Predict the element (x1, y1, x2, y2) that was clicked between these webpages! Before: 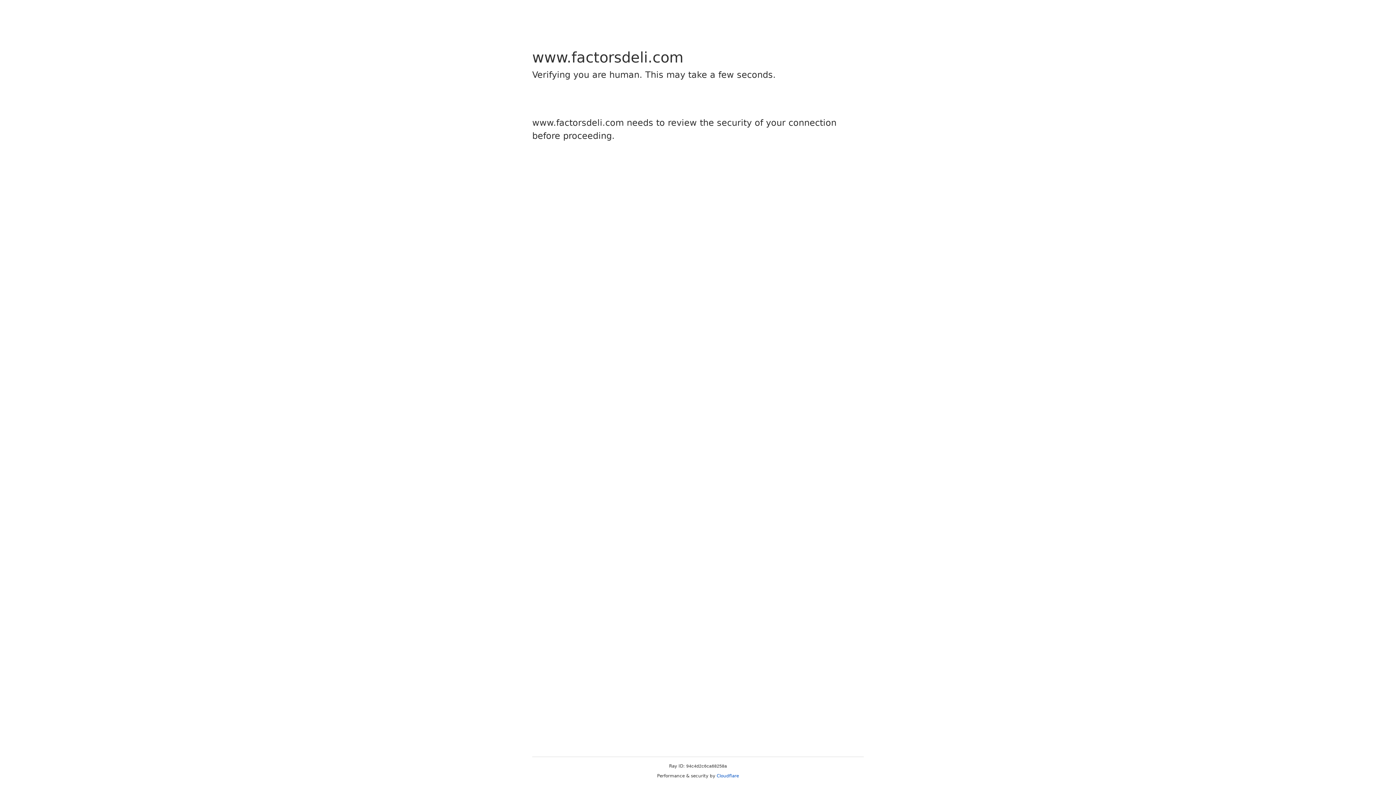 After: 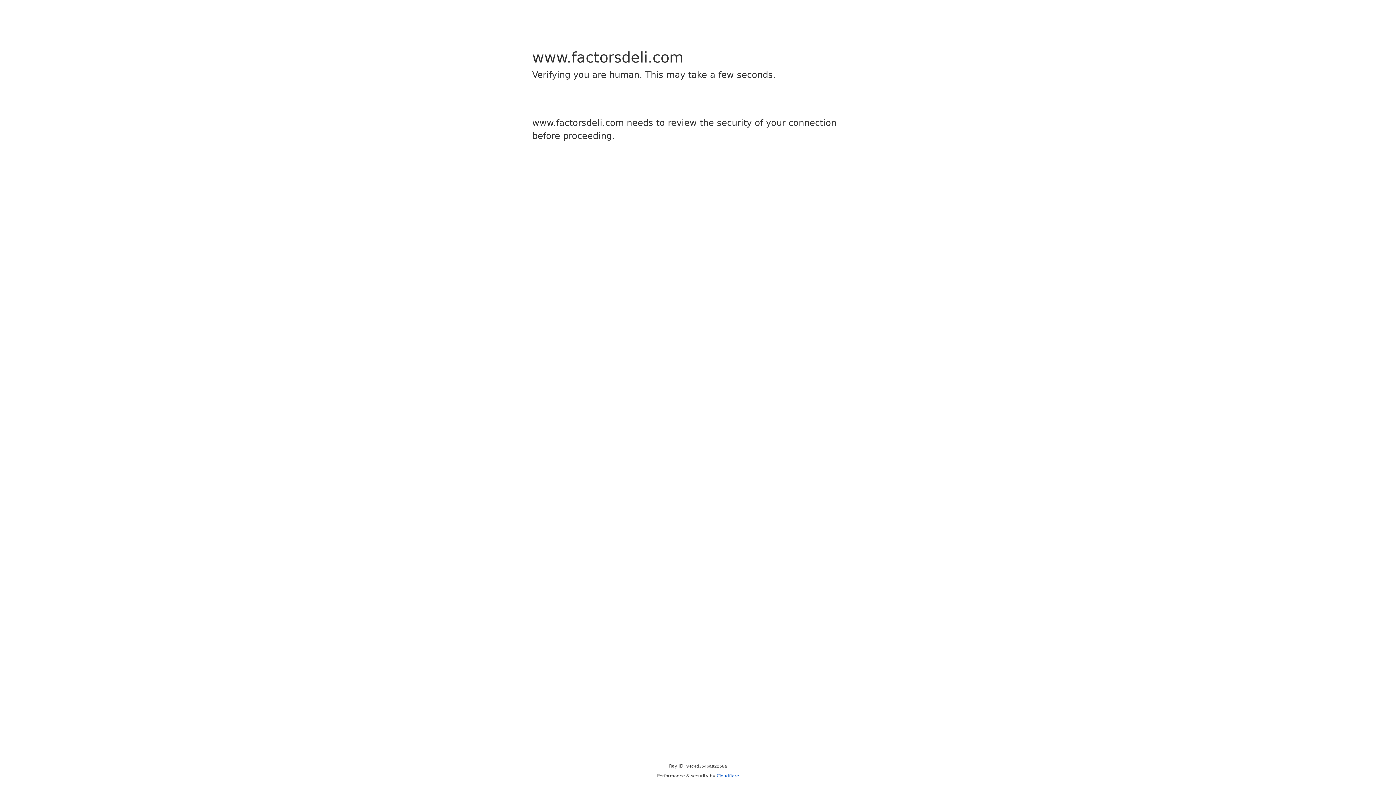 Action: bbox: (716, 773, 739, 778) label: Cloudflare